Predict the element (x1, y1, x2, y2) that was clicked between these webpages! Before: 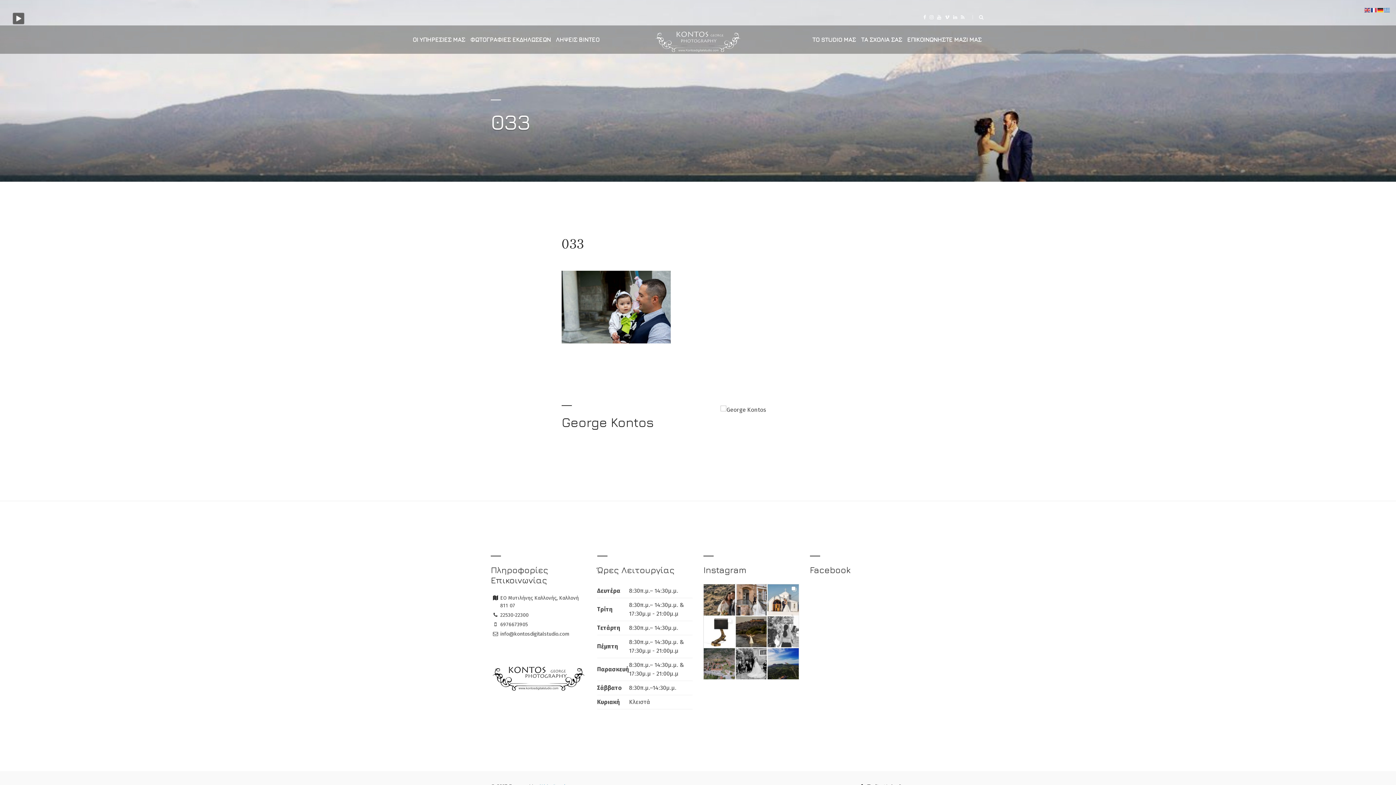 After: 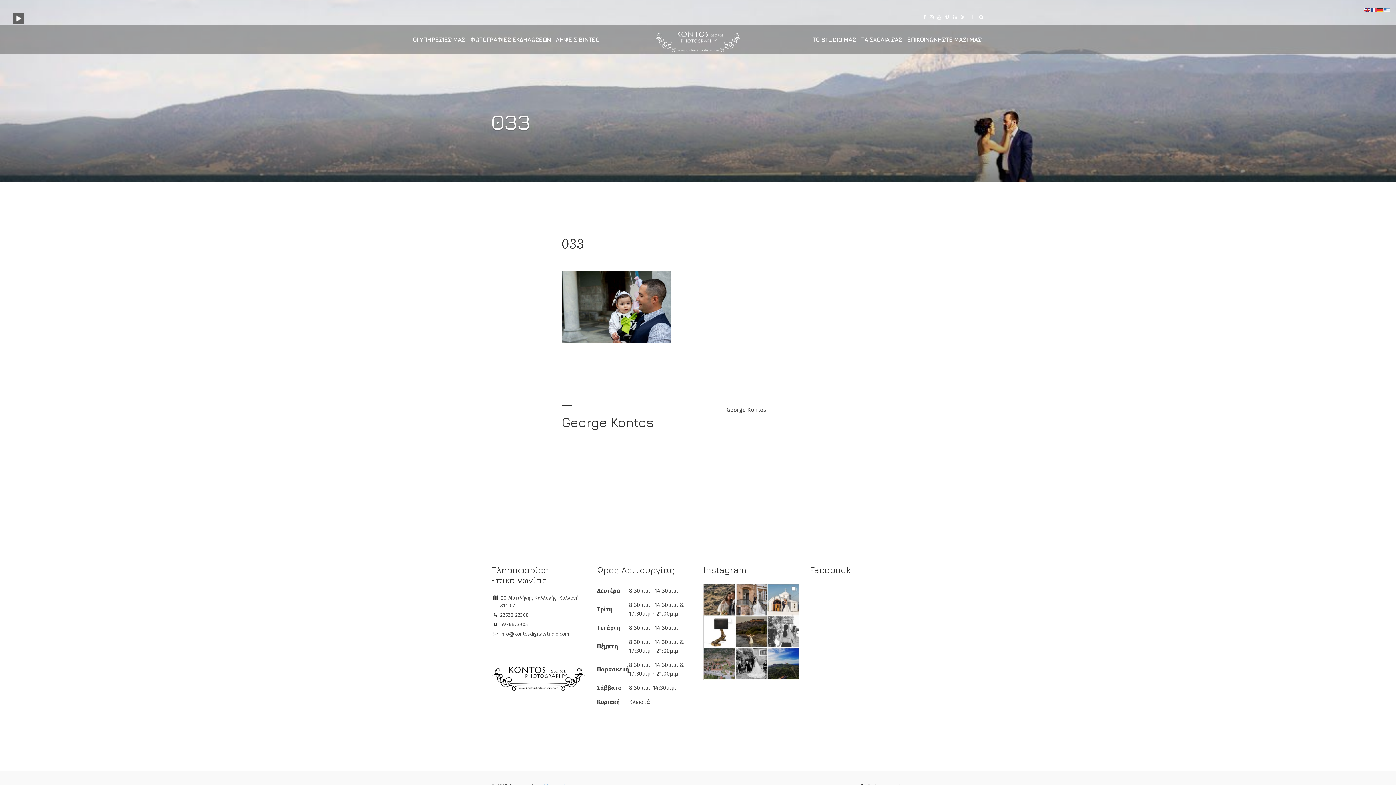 Action: bbox: (945, 13, 949, 20)